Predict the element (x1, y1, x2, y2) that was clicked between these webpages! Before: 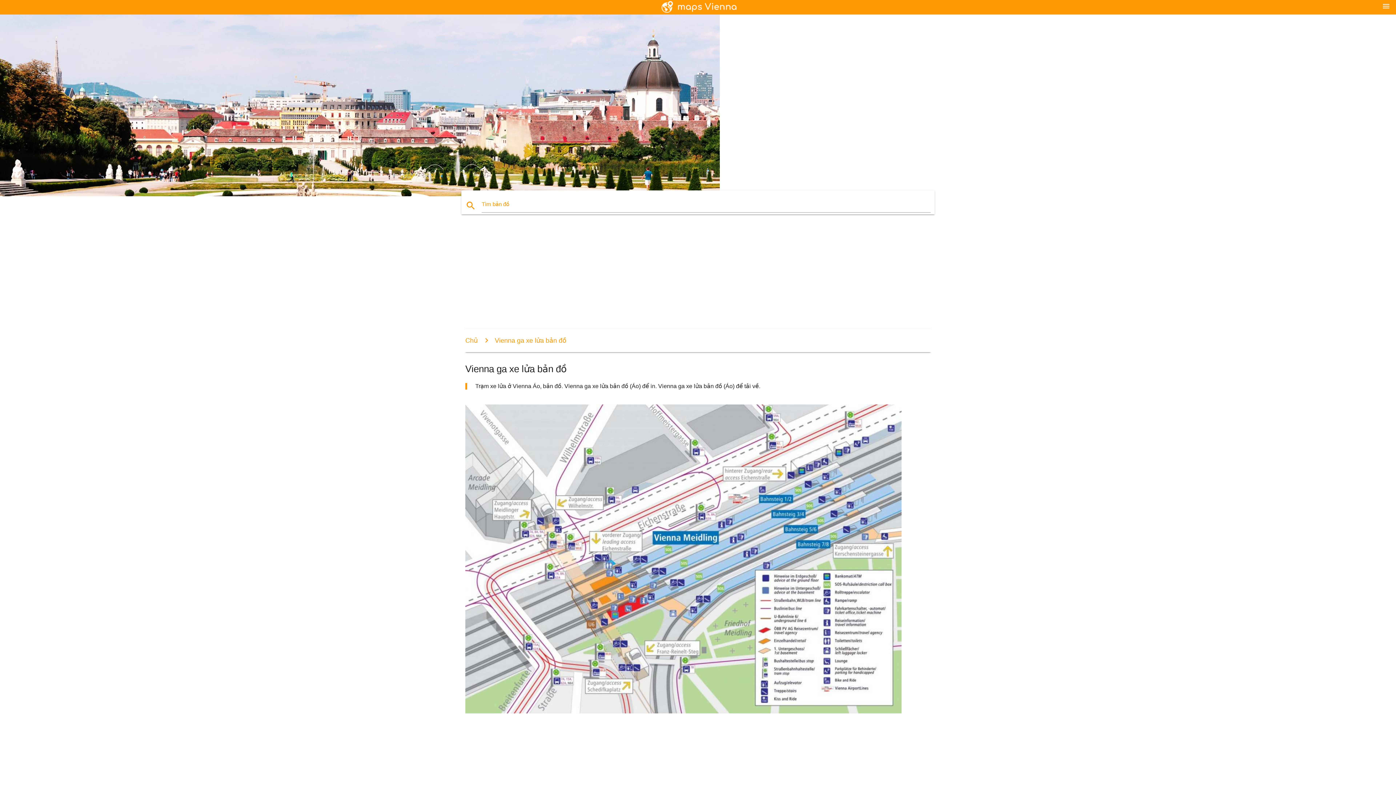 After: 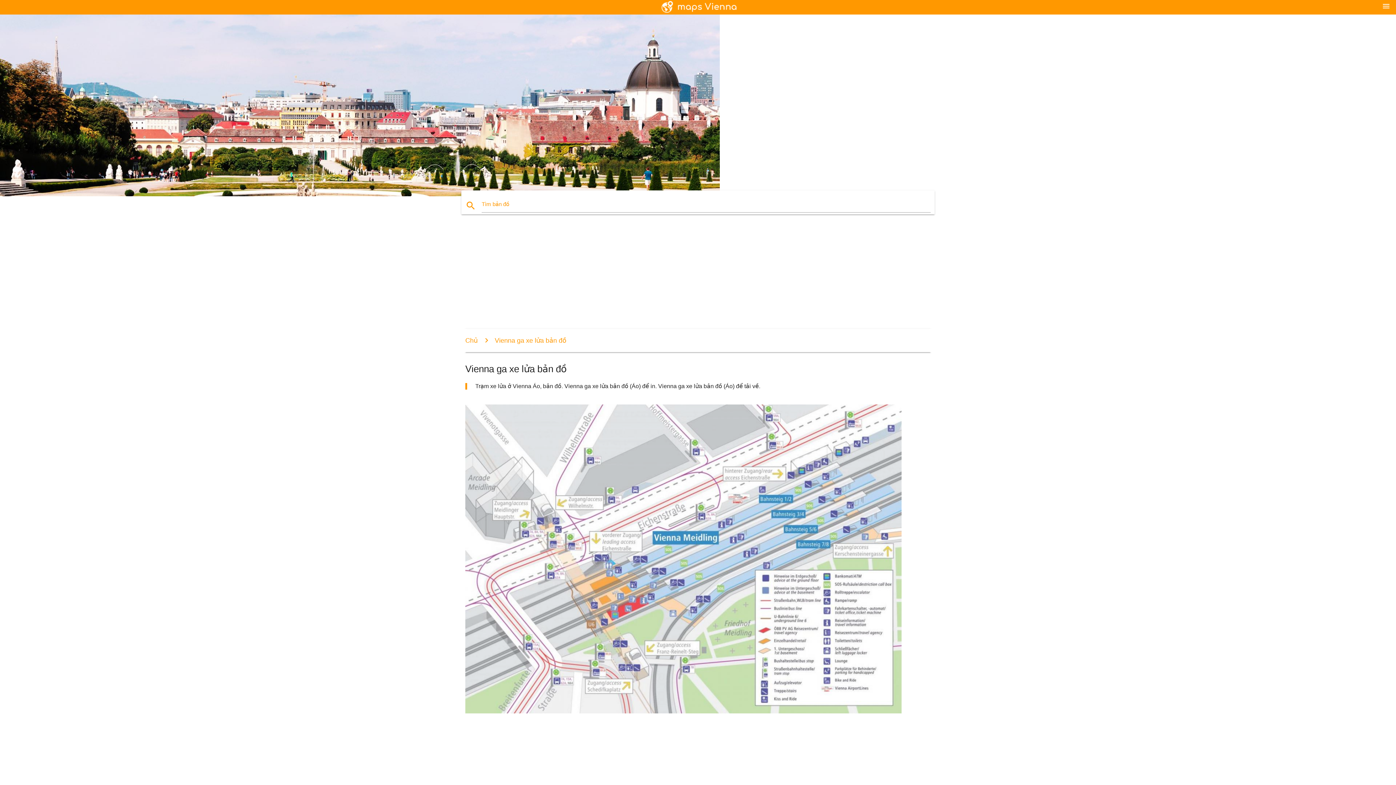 Action: bbox: (465, 708, 901, 714)